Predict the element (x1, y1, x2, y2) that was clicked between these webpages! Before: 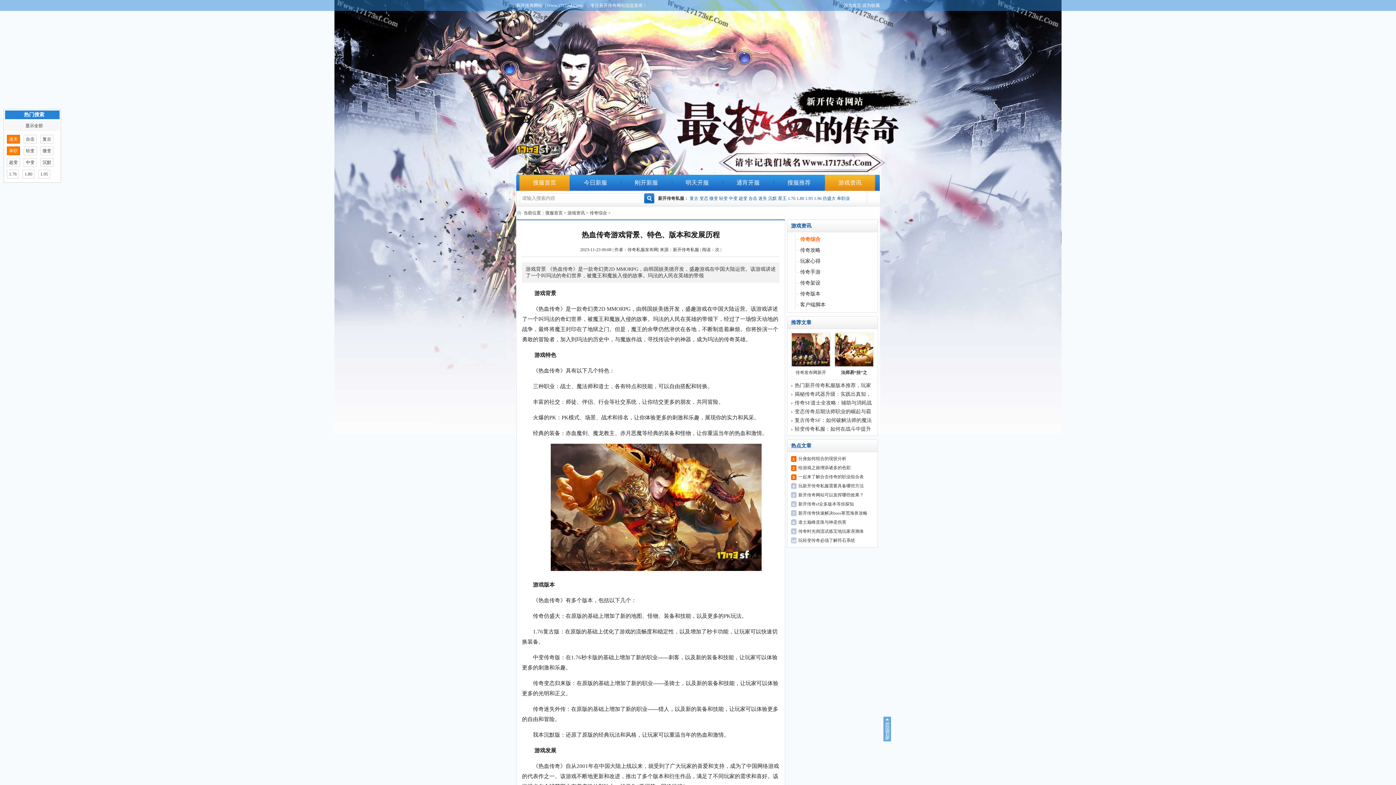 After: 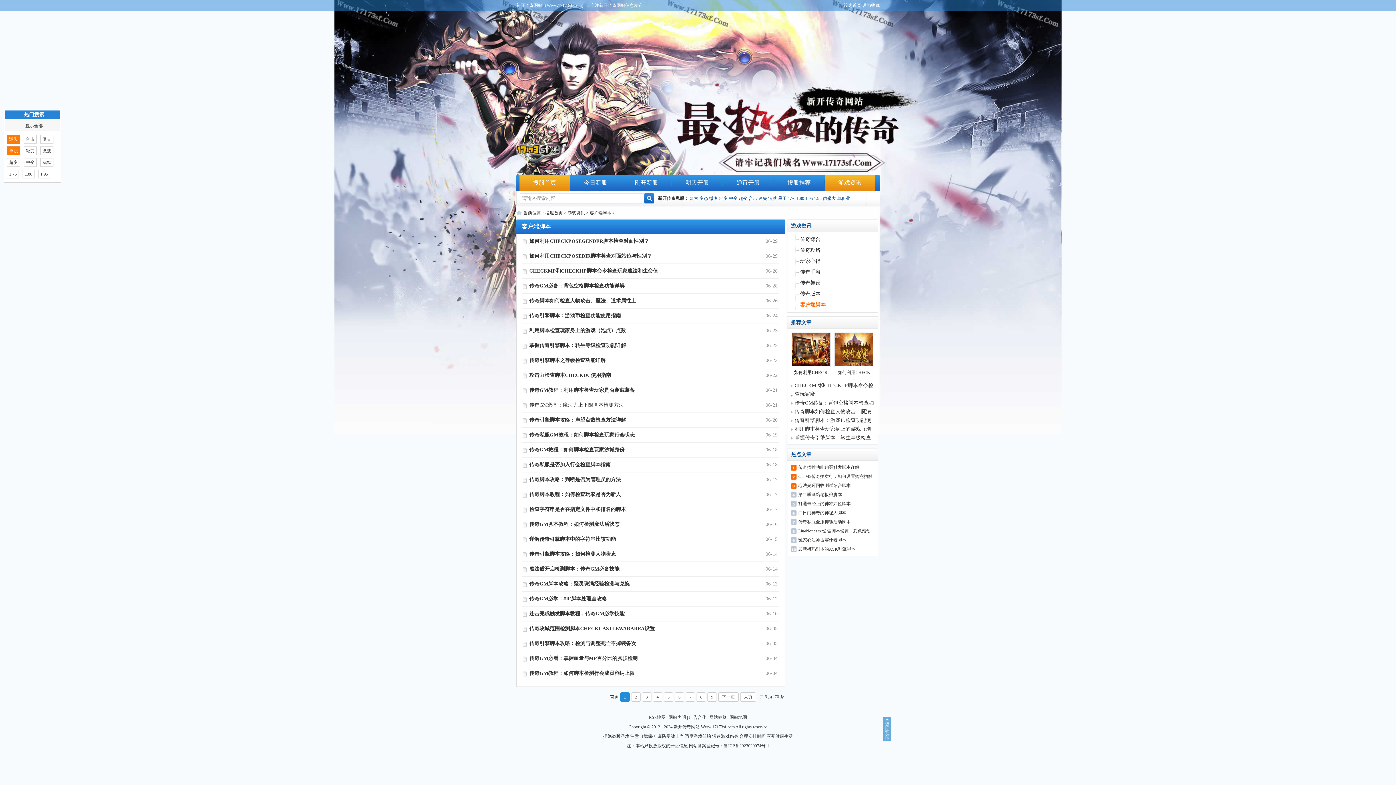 Action: bbox: (800, 302, 825, 307) label: 客户端脚本